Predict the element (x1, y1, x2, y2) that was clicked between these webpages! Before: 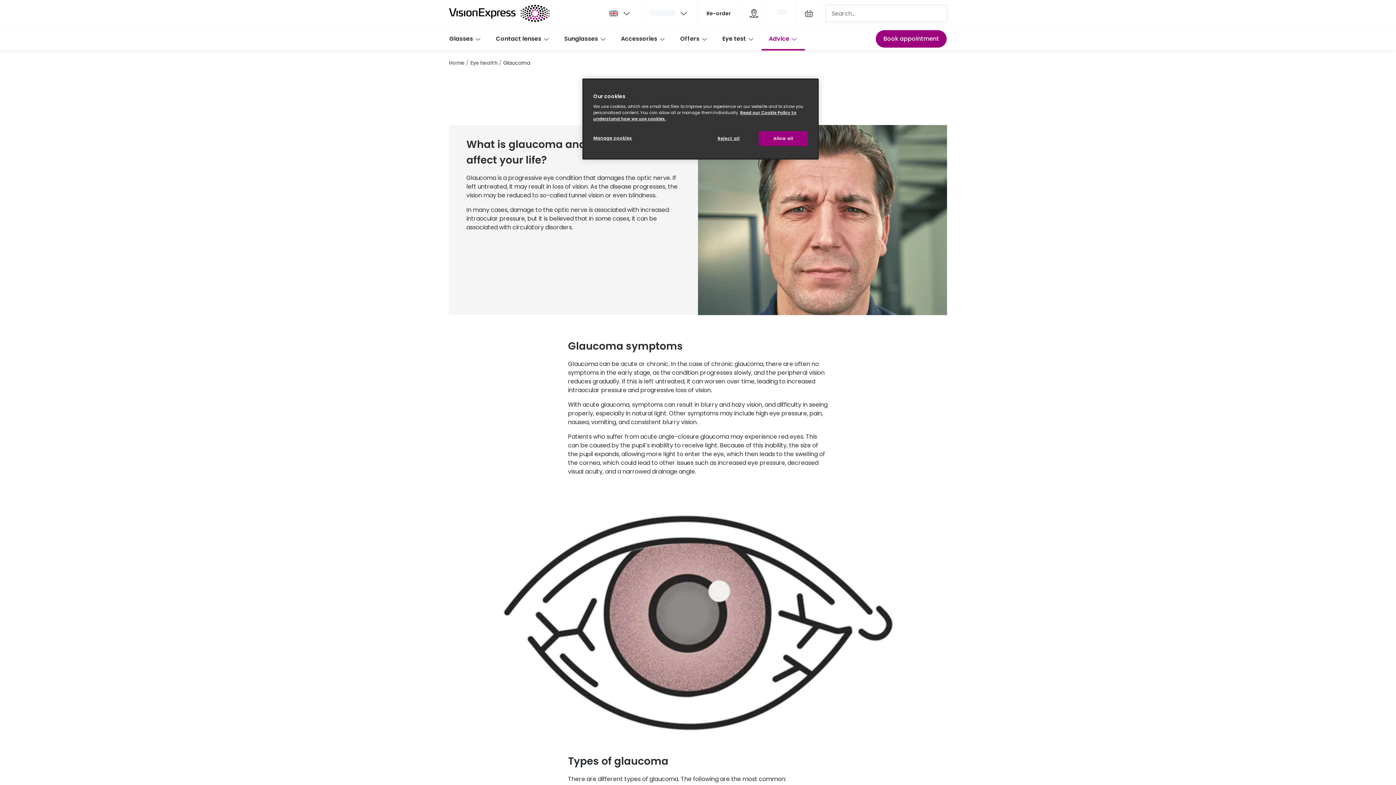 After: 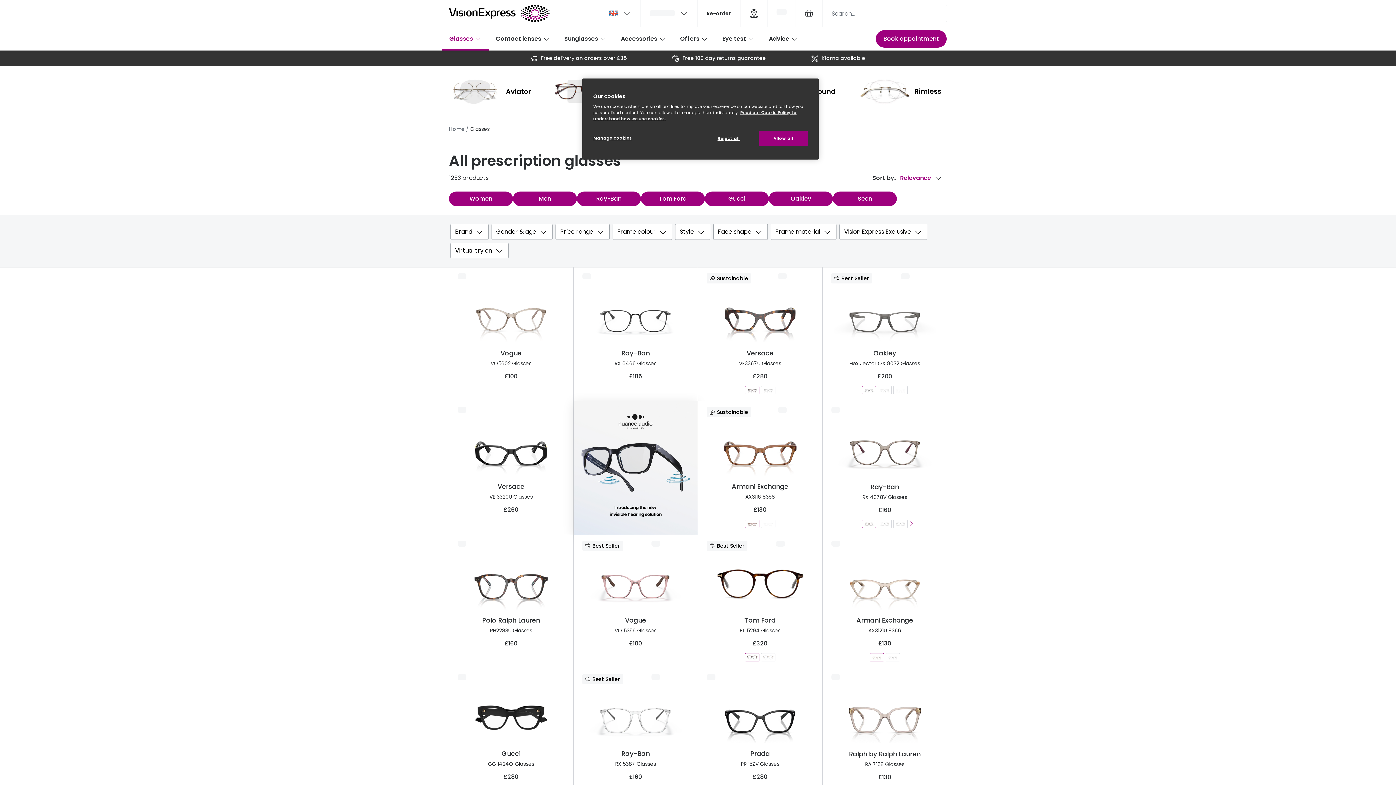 Action: label: Glasses bbox: (442, 27, 488, 49)